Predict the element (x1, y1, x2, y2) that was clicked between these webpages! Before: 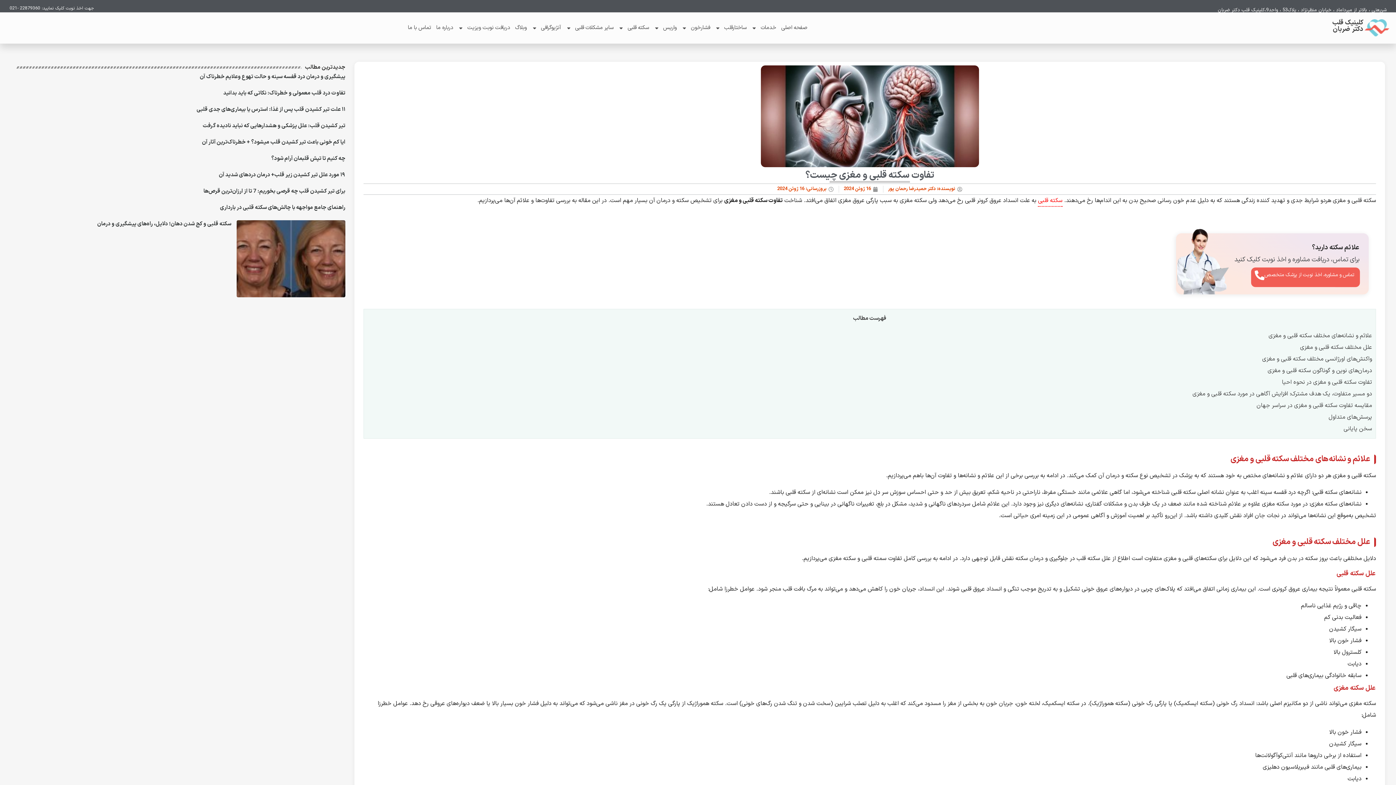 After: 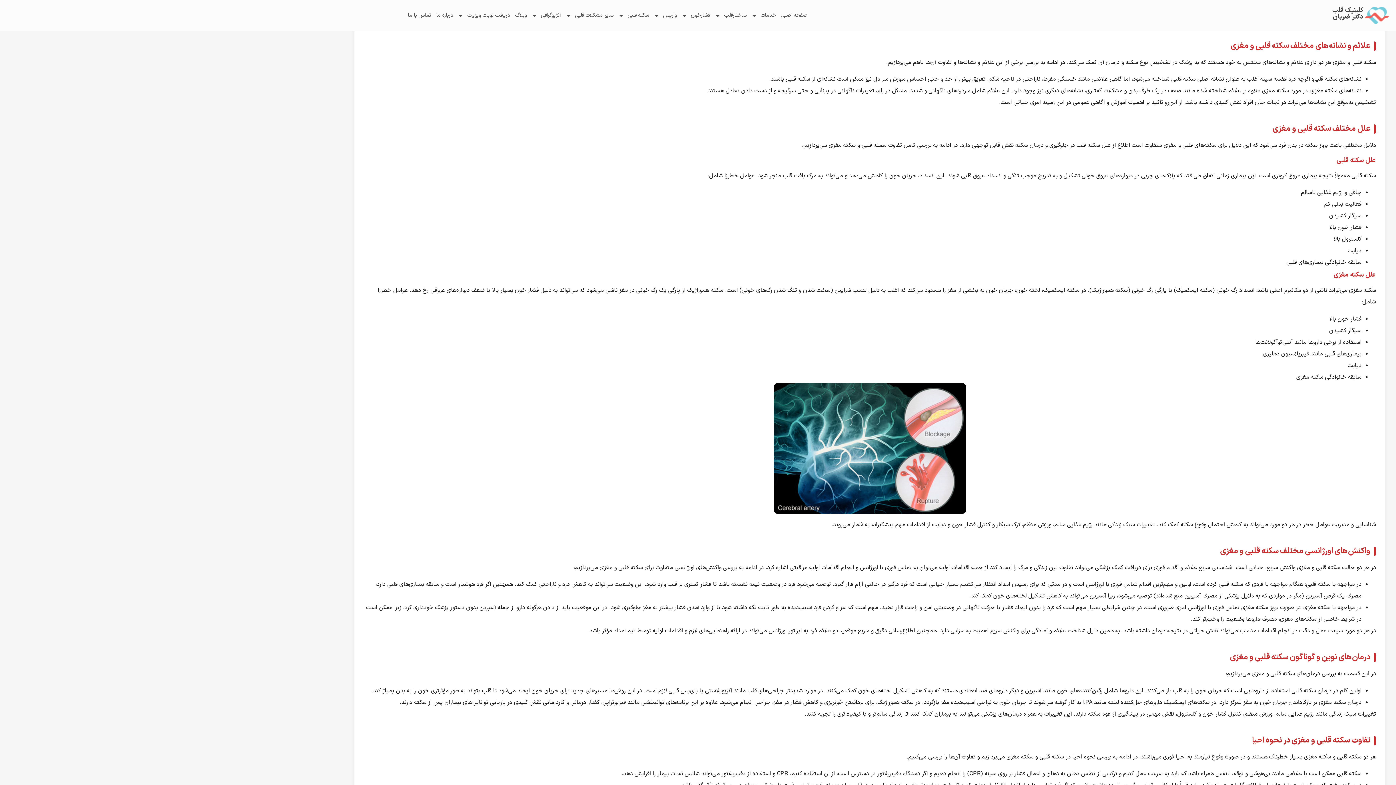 Action: label: علائم و نشانه‌های مختلف سکته قلبی و مغزی bbox: (1268, 331, 1372, 340)